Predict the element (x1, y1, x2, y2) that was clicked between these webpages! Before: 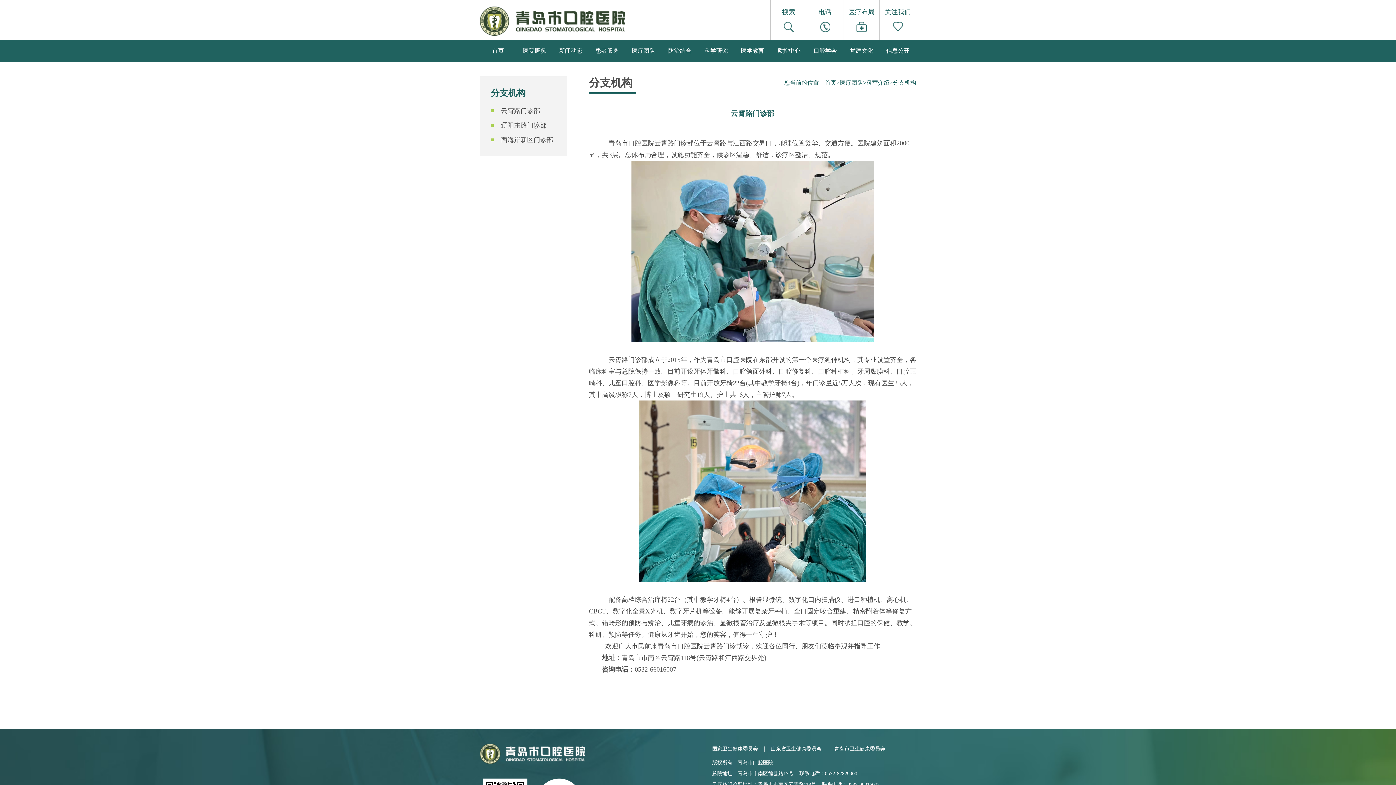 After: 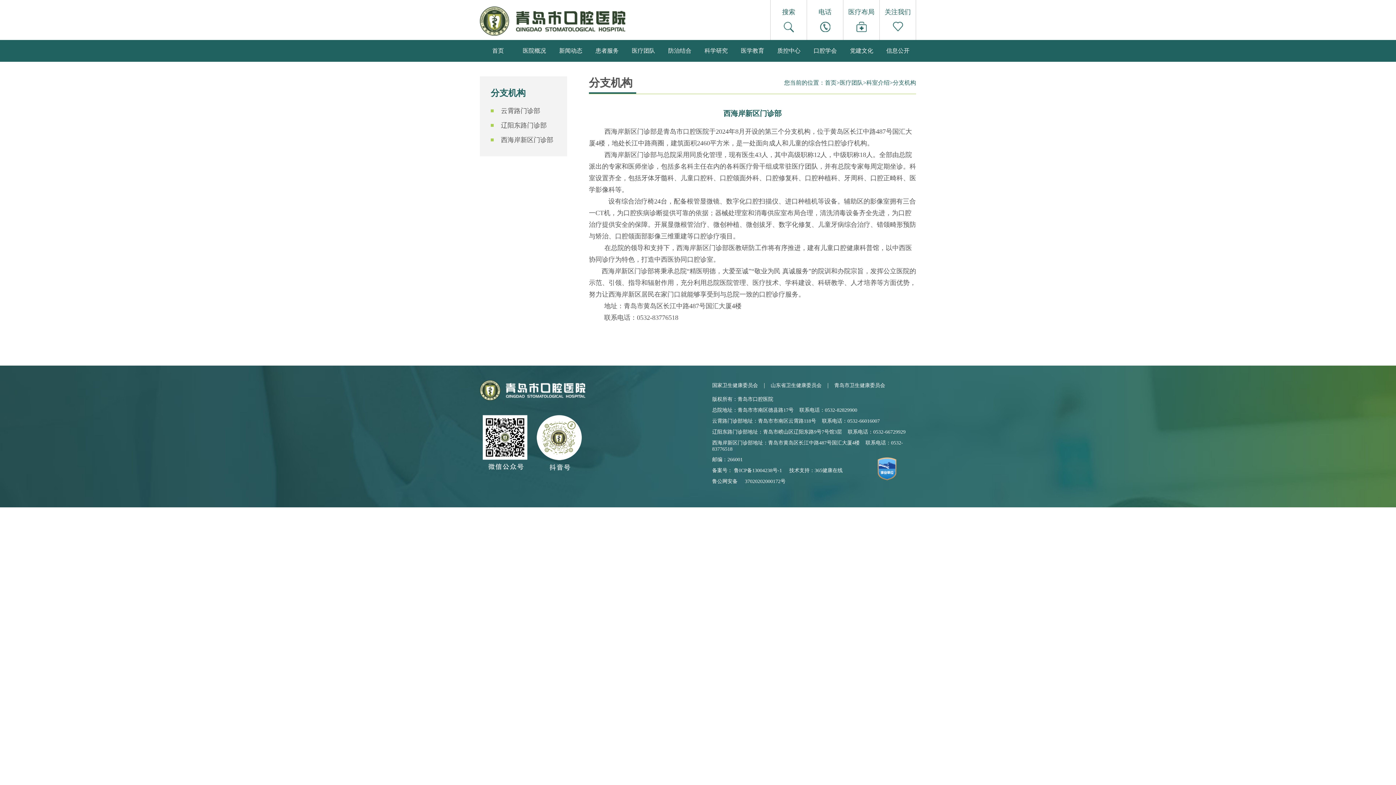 Action: label: 西海岸新区门诊部 bbox: (490, 134, 567, 145)